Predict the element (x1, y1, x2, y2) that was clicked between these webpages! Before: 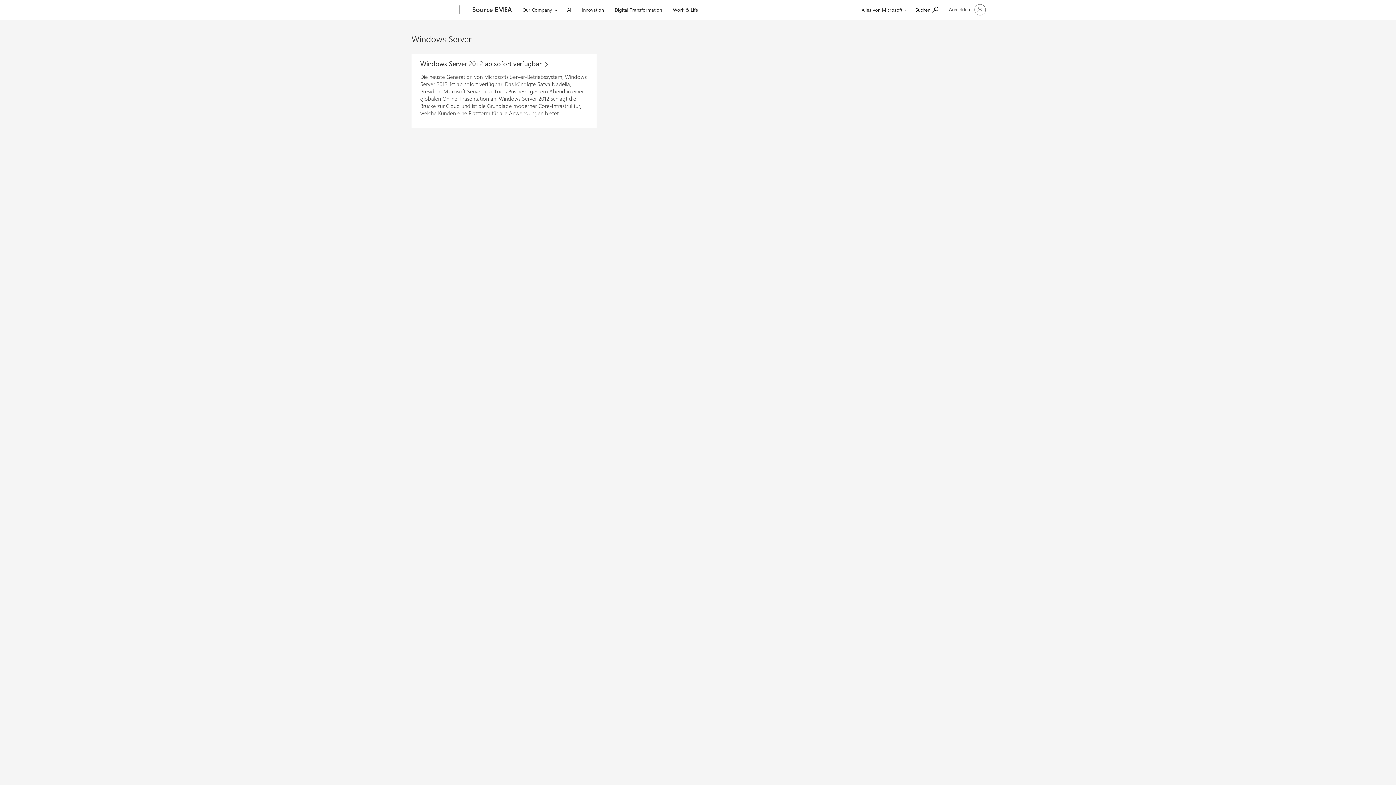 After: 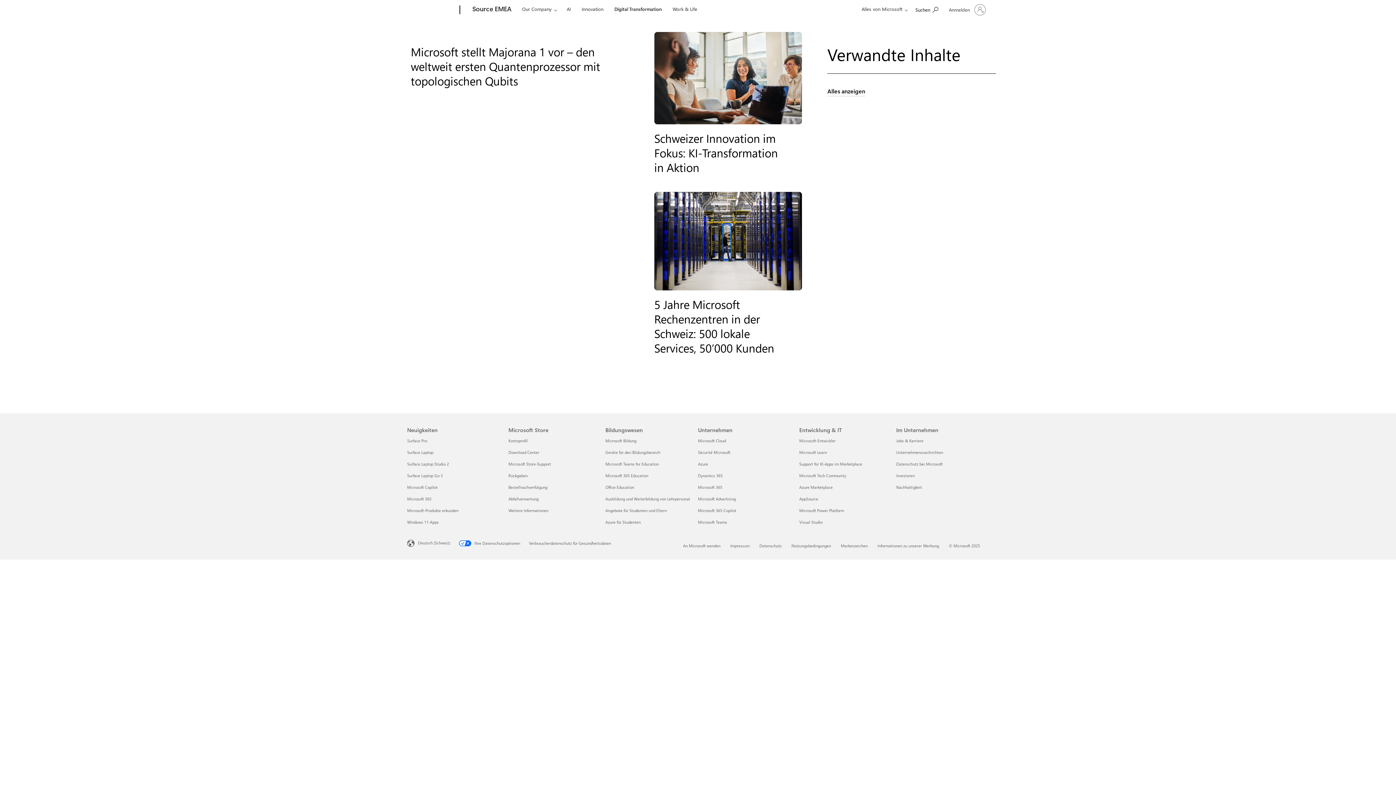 Action: bbox: (611, 0, 665, 17) label: Digital Transformation